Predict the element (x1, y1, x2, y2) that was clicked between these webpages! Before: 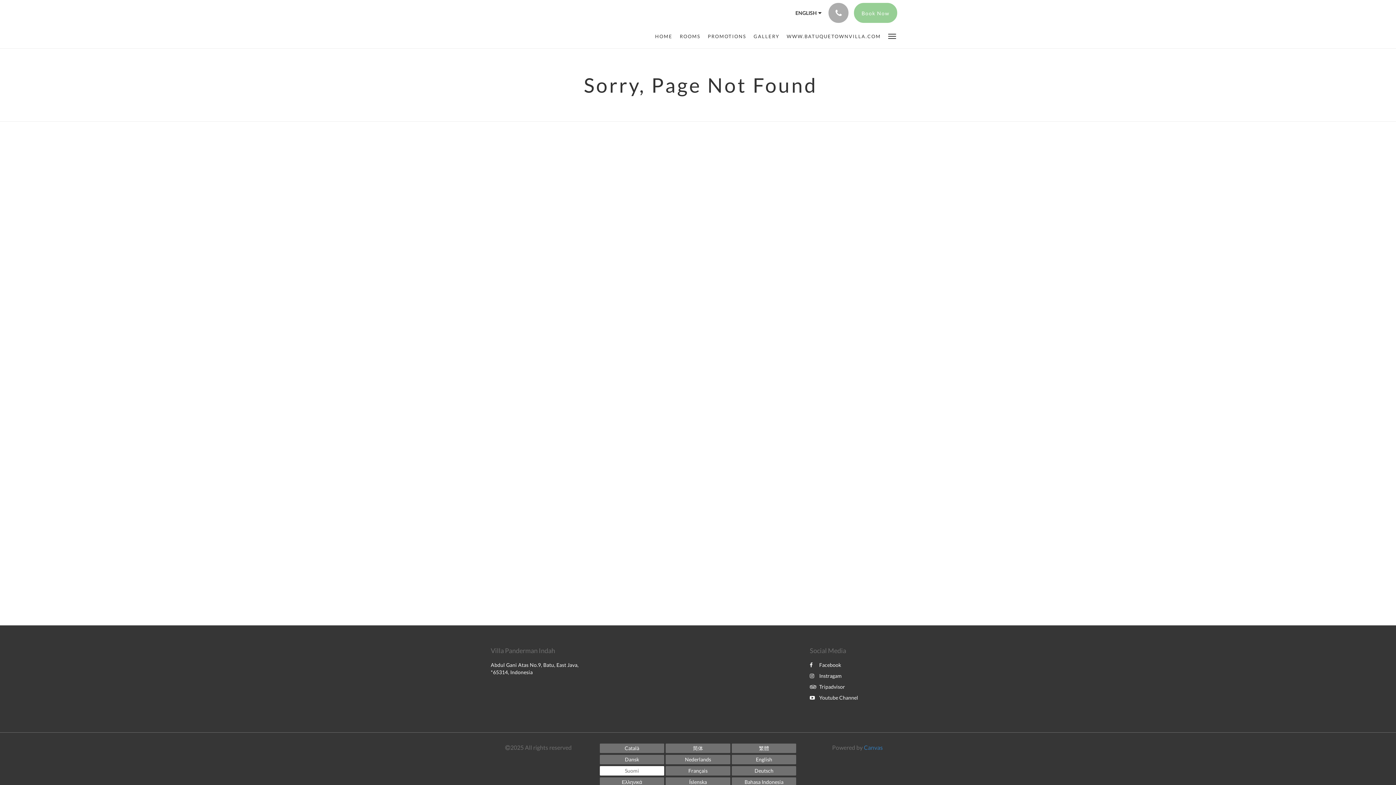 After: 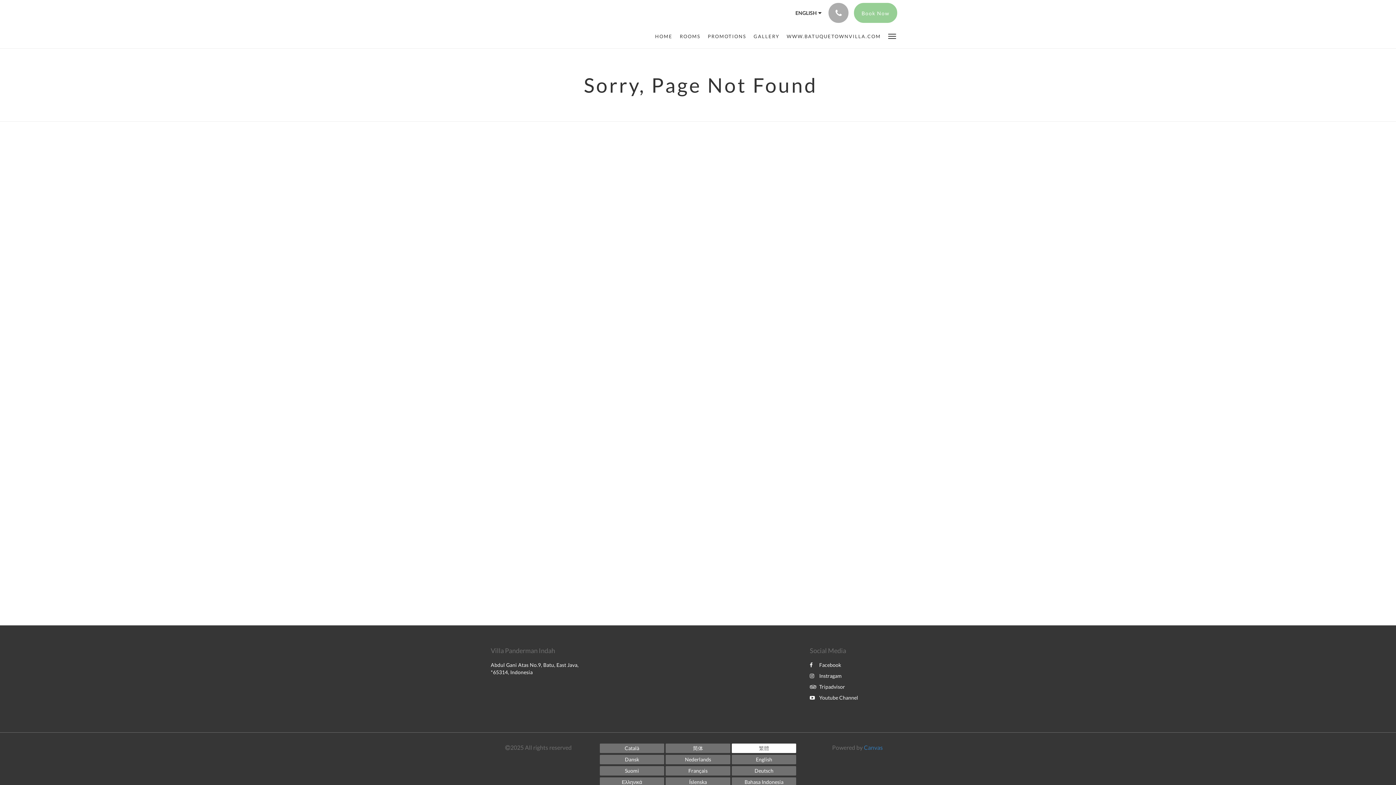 Action: label: Chinese (Traditional) bbox: (731, 744, 796, 753)